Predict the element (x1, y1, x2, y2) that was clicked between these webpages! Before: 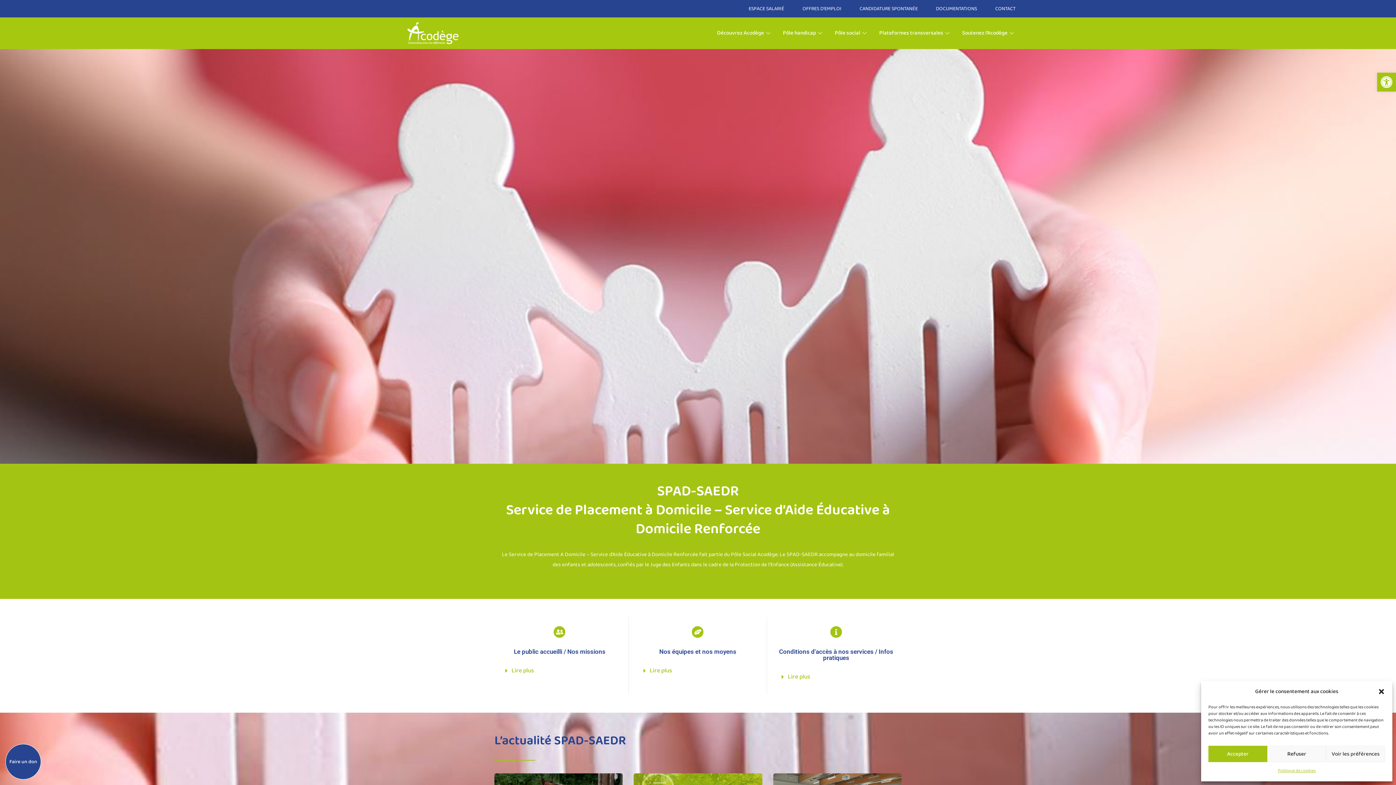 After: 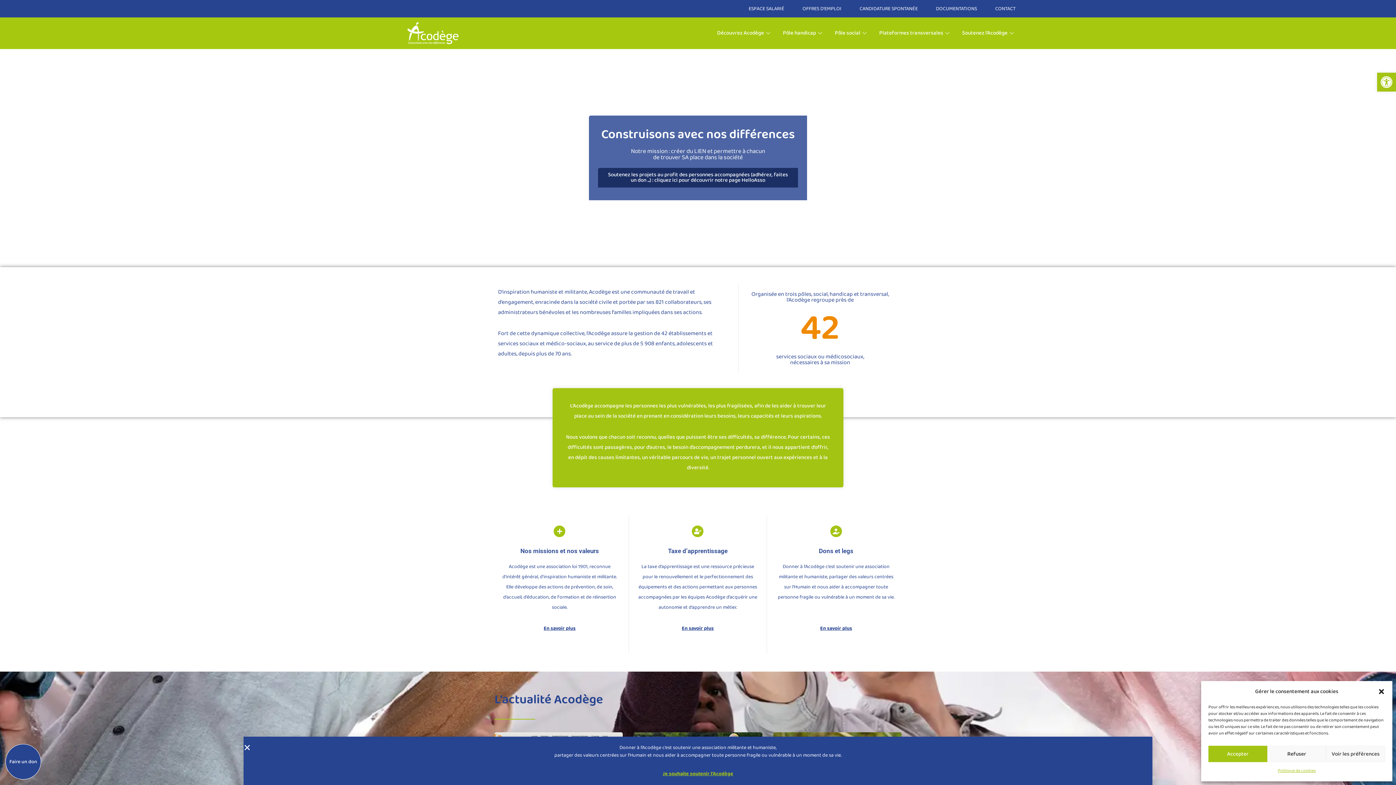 Action: bbox: (375, 17, 491, 48)